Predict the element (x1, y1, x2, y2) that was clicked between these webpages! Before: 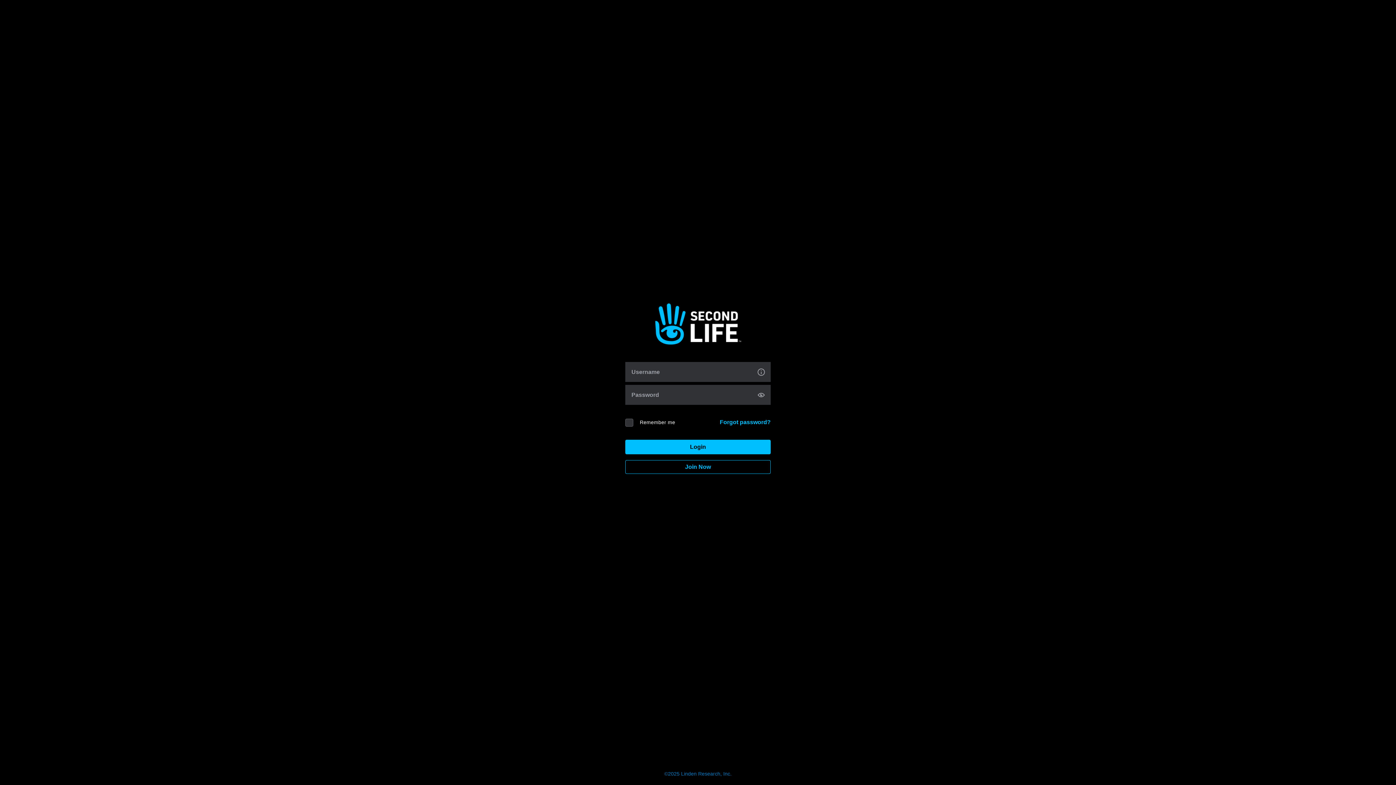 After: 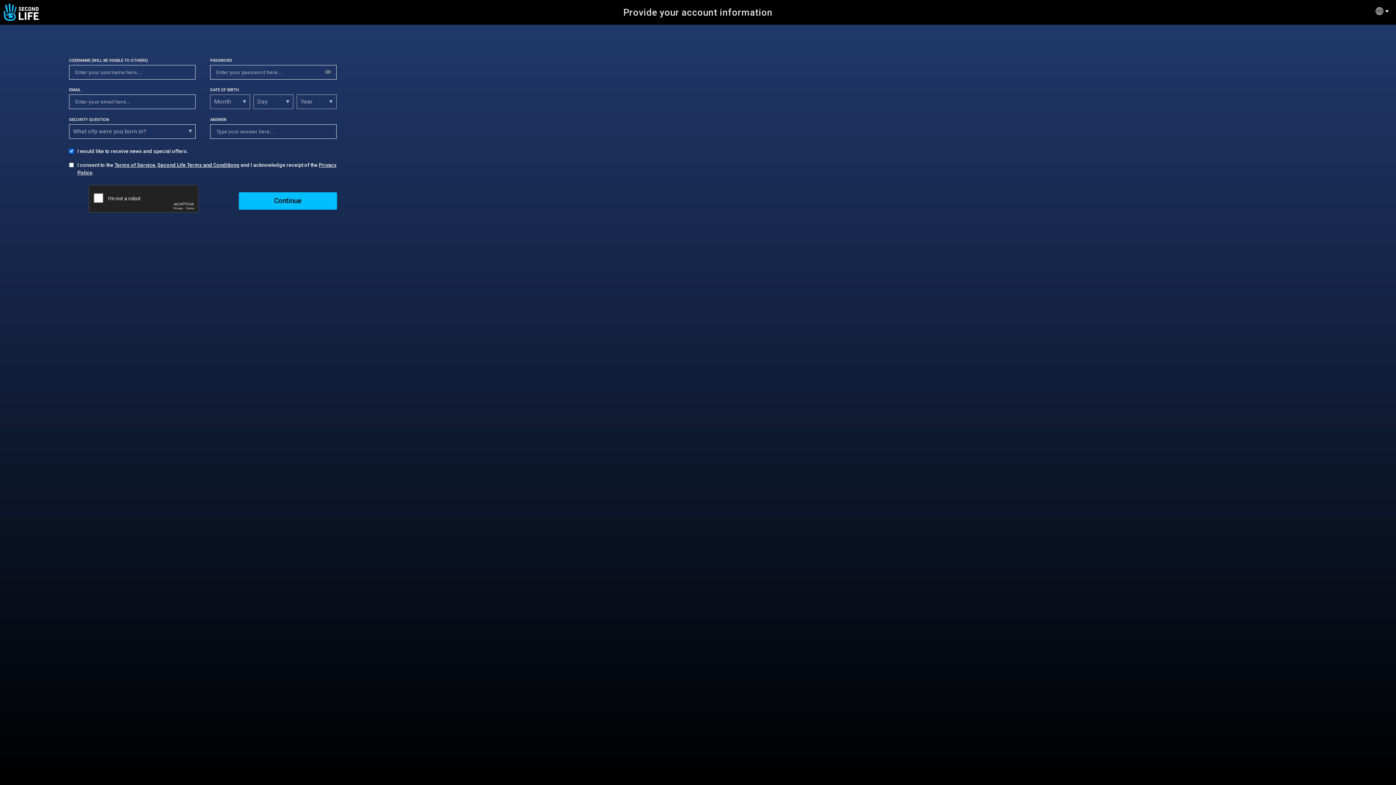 Action: bbox: (625, 460, 770, 474) label: Join Now